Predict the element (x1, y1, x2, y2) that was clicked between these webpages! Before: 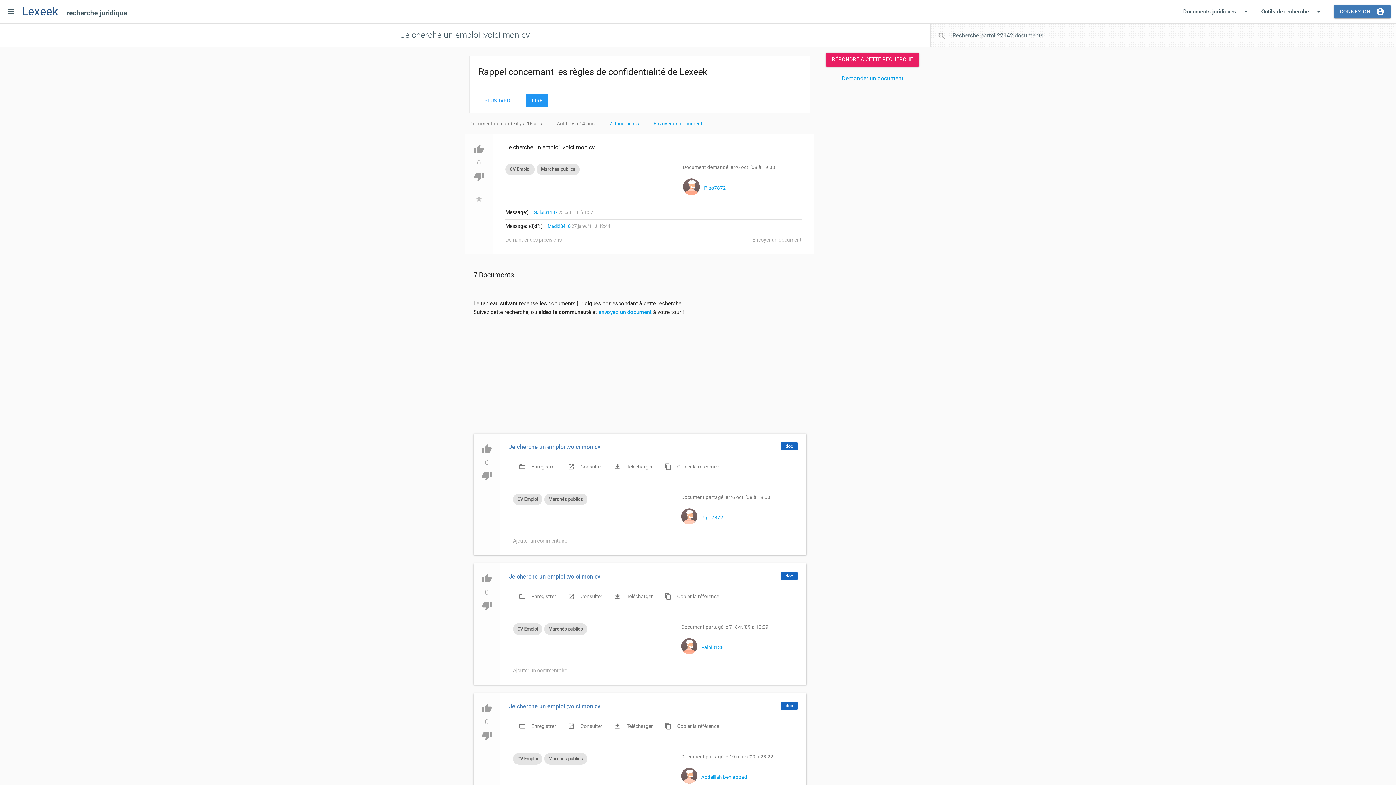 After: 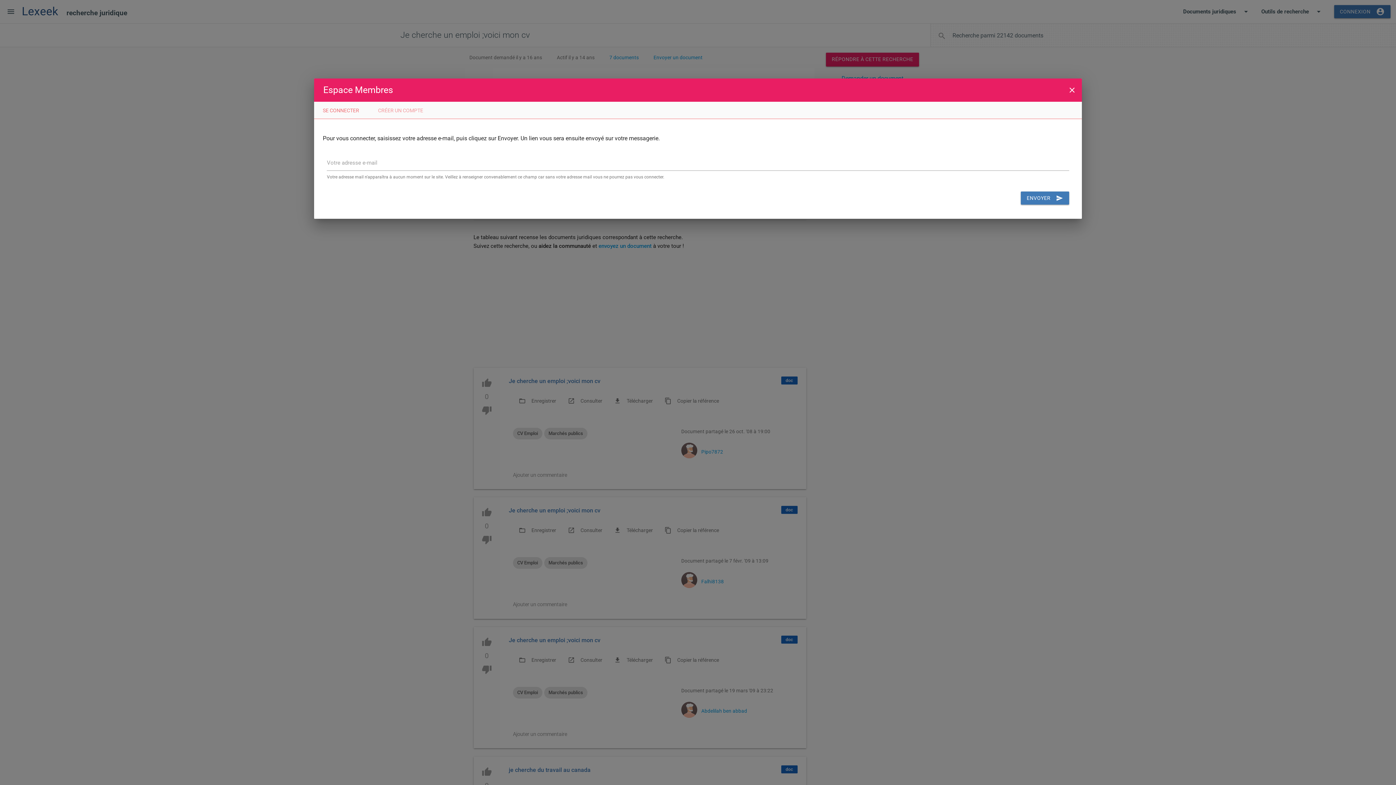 Action: label: Ajouter un commentaire bbox: (513, 537, 567, 545)